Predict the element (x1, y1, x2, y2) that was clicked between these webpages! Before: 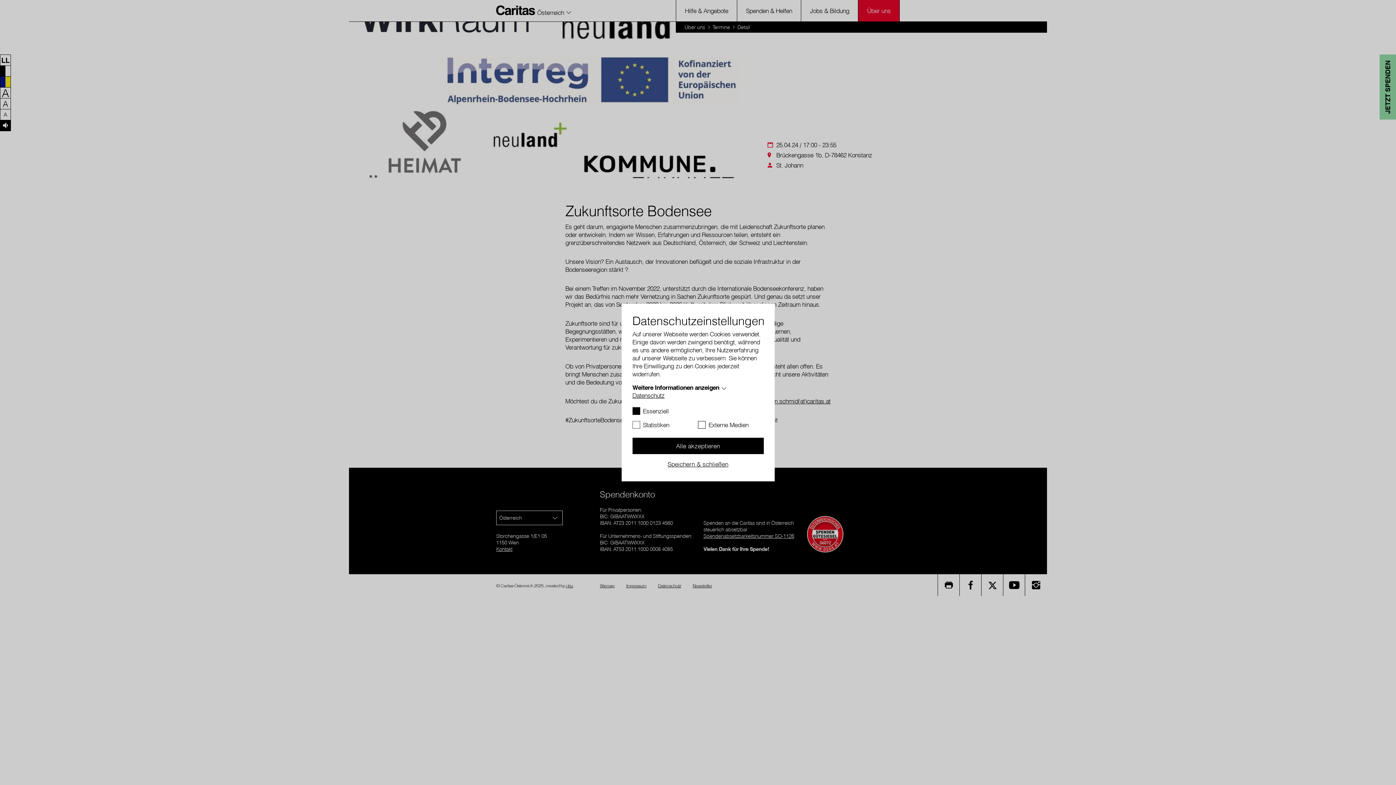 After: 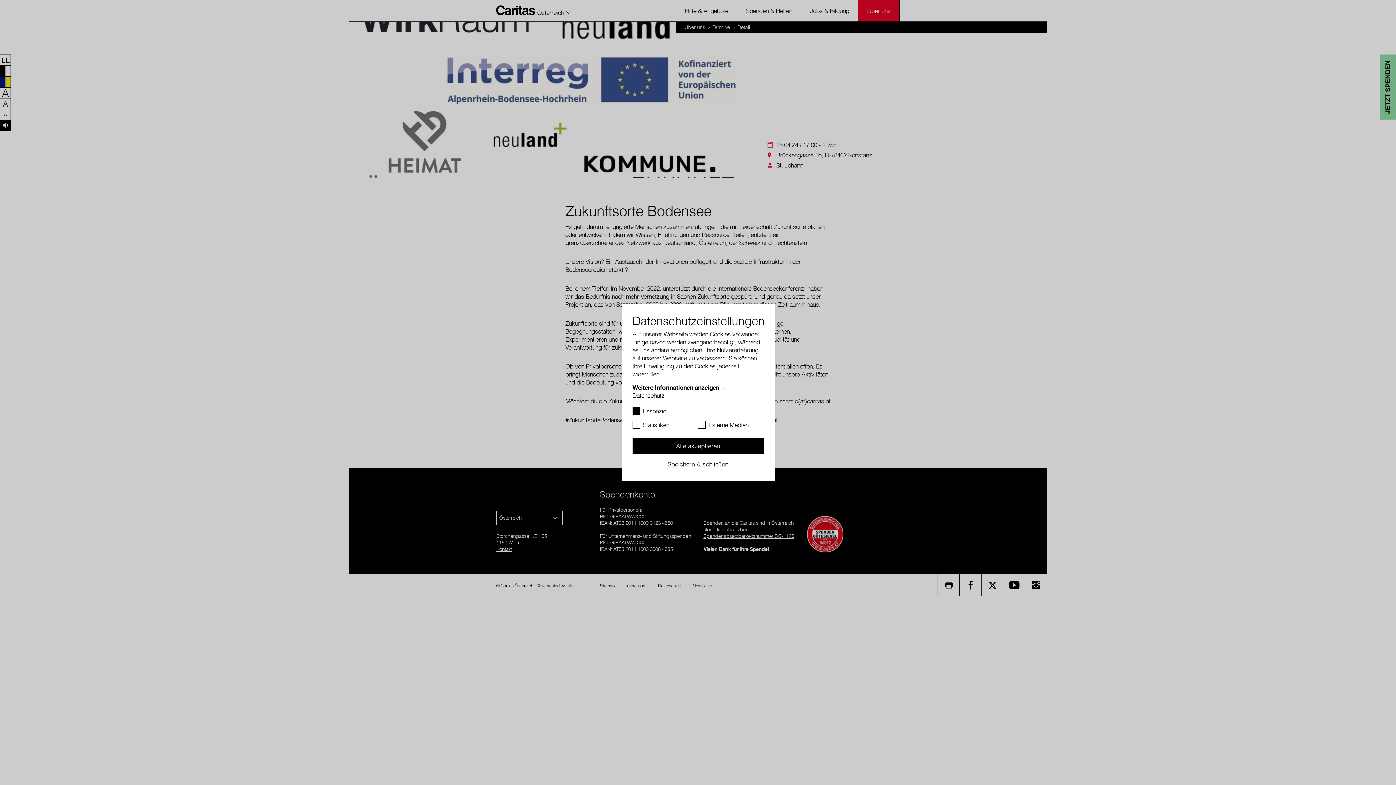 Action: bbox: (632, 391, 664, 399) label: Datenschutz